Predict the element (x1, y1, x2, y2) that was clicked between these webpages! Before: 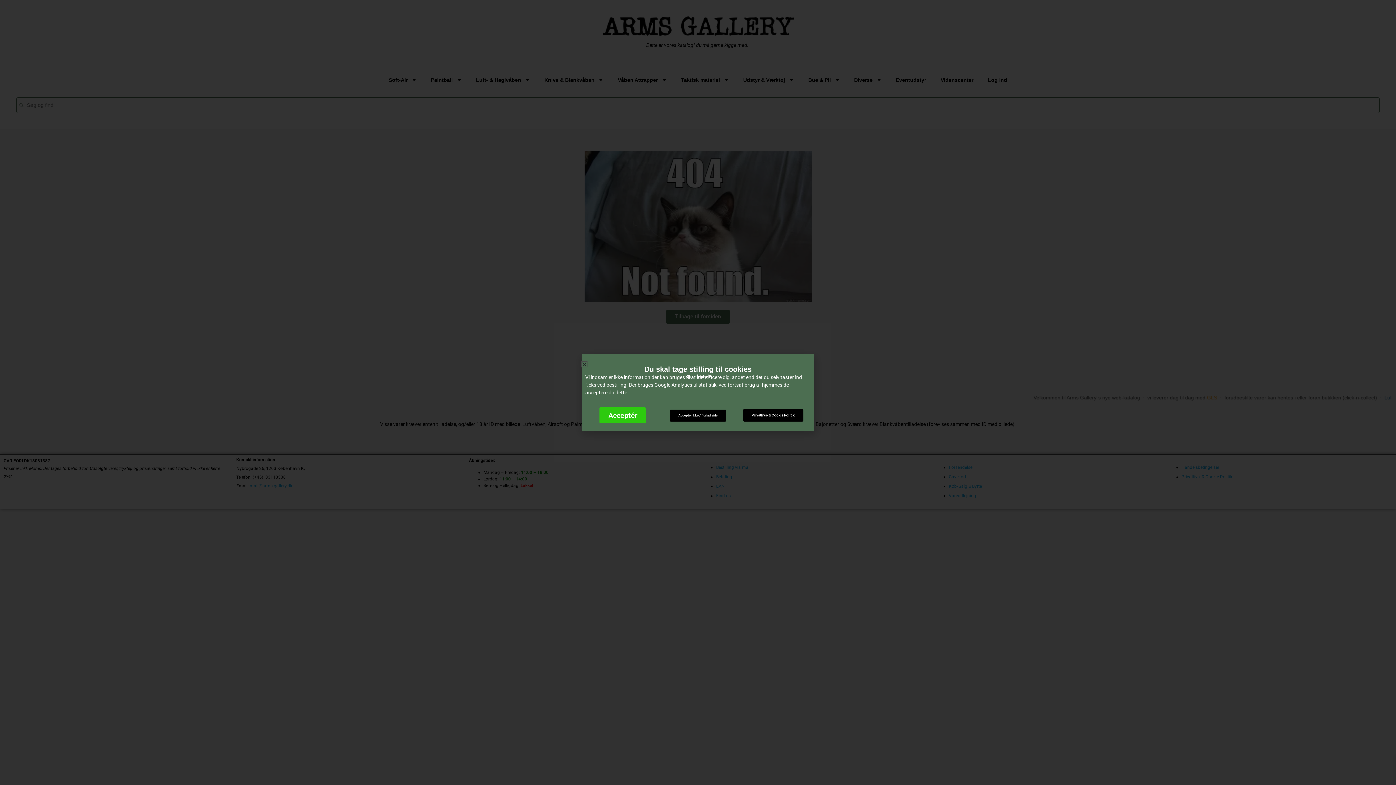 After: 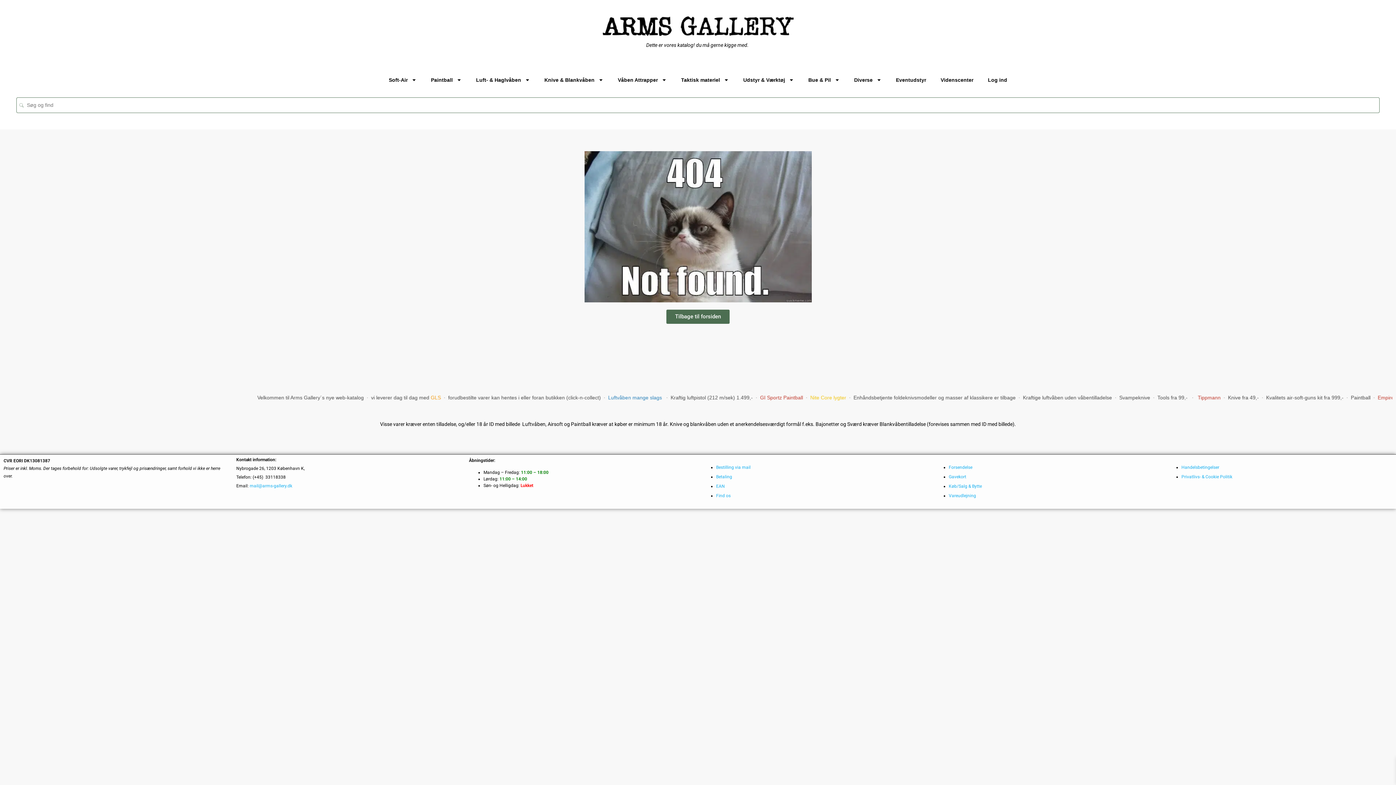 Action: bbox: (599, 407, 646, 423) label: Acceptér